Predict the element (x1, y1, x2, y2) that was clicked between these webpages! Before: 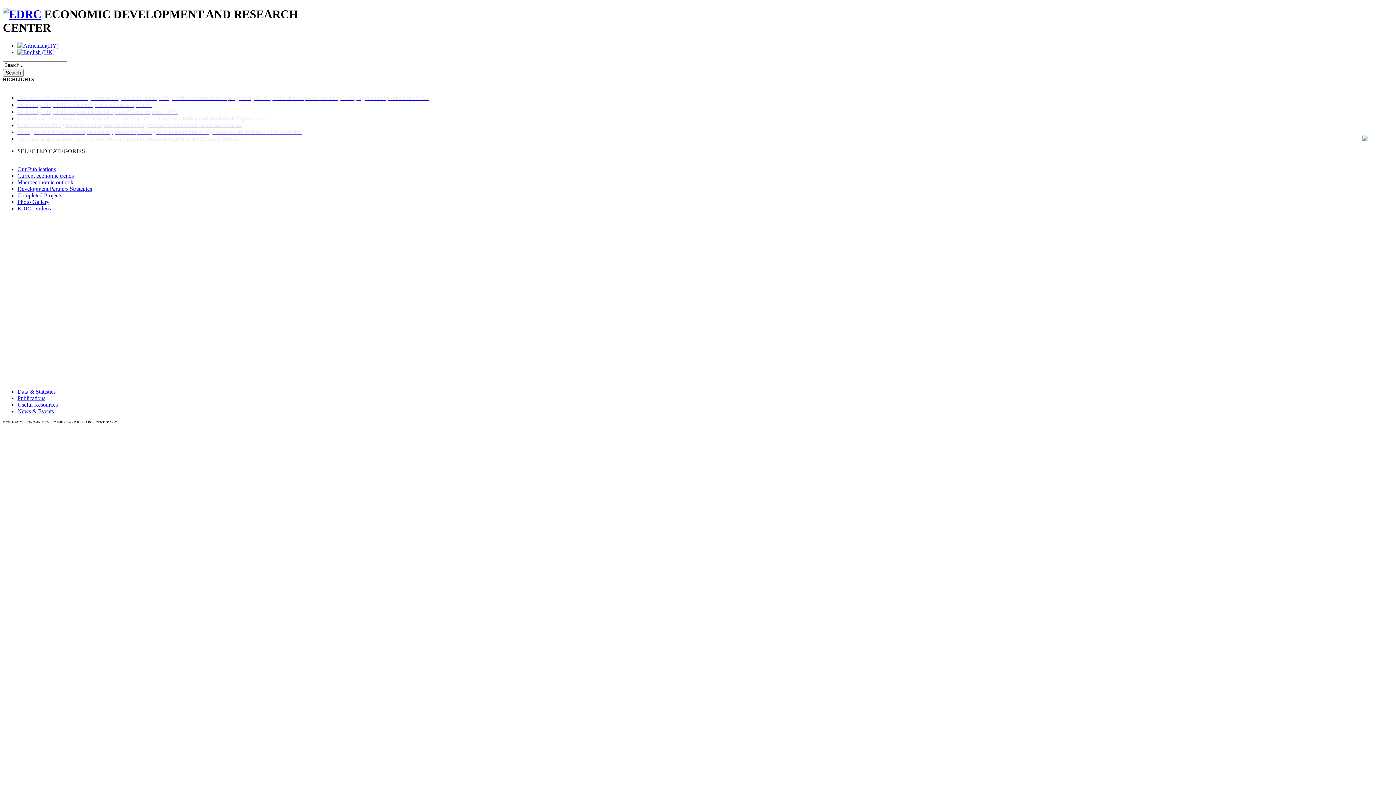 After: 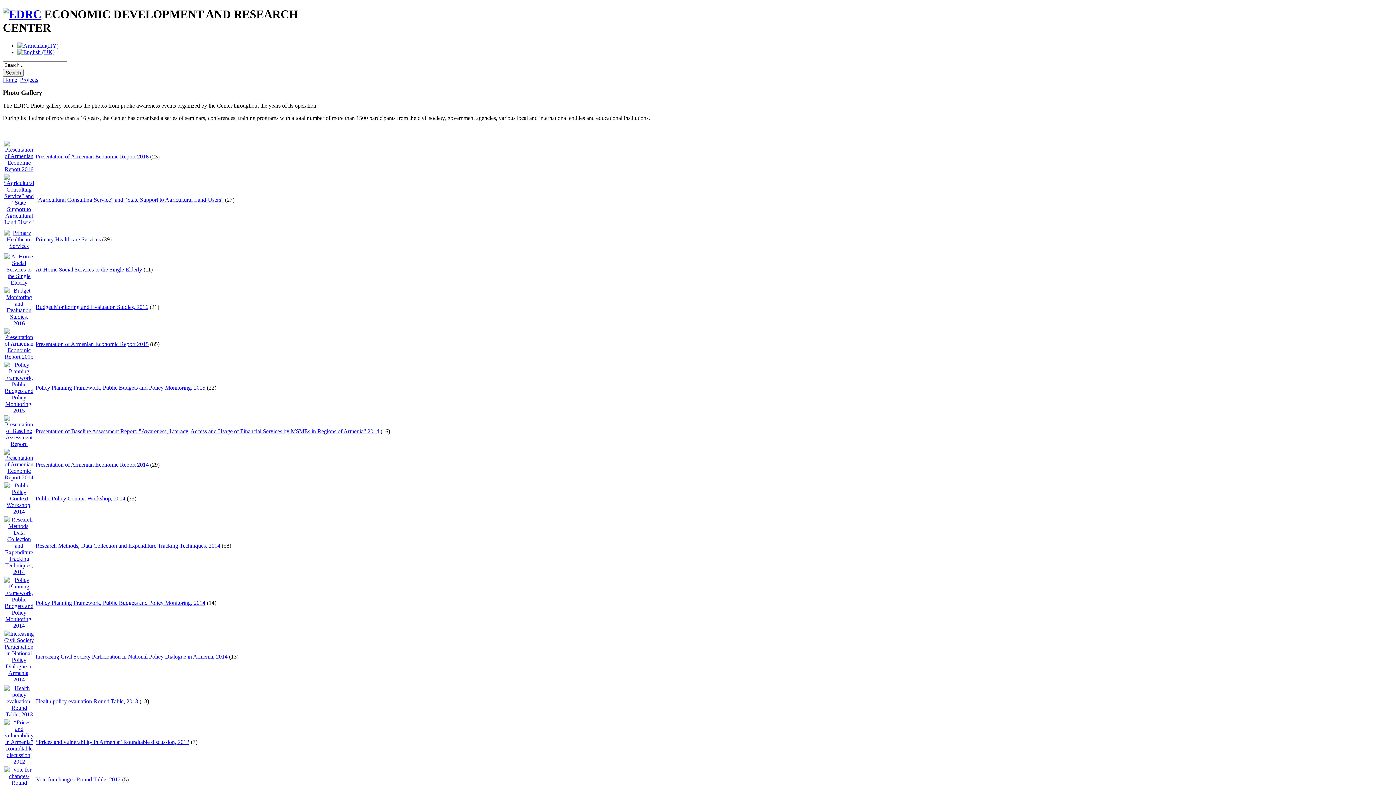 Action: bbox: (17, 198, 49, 205) label: Photo Gallery